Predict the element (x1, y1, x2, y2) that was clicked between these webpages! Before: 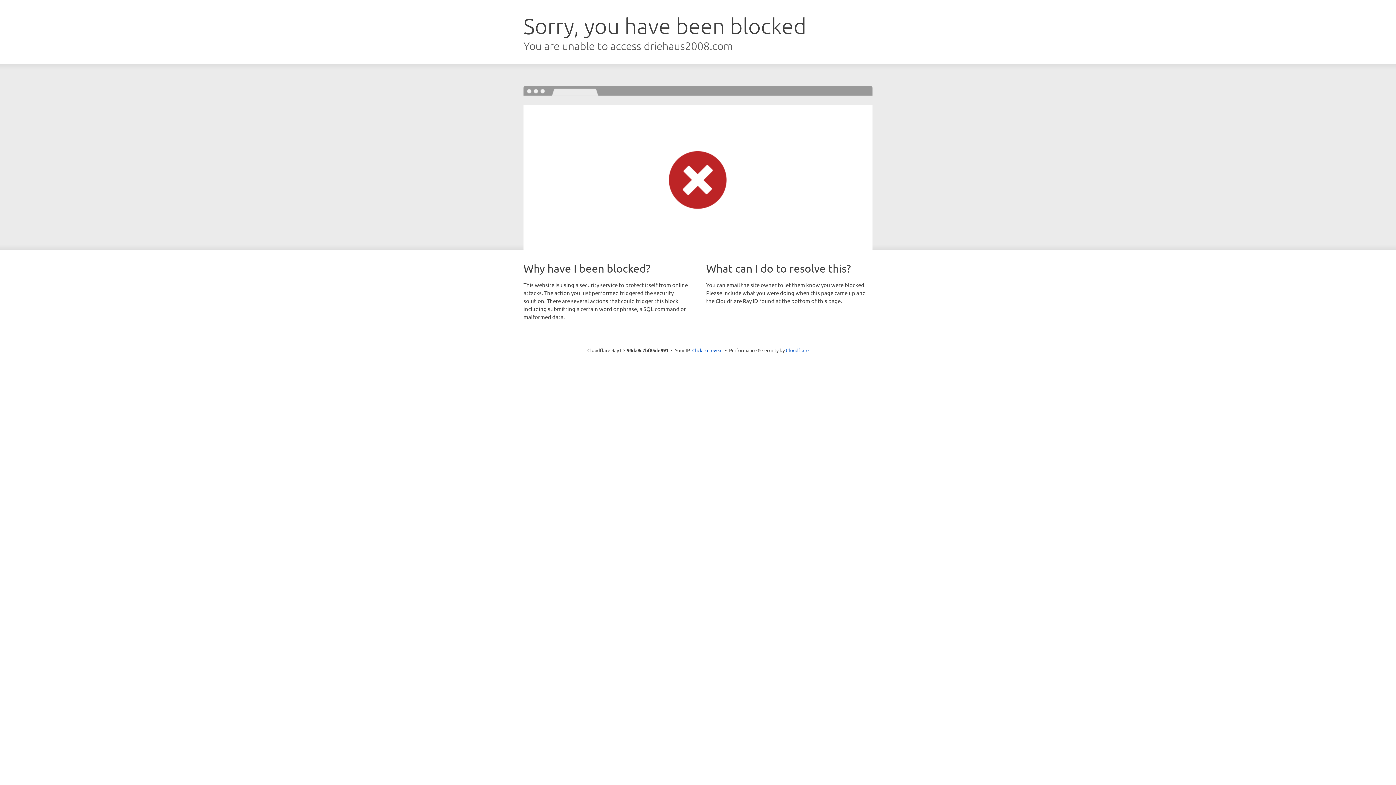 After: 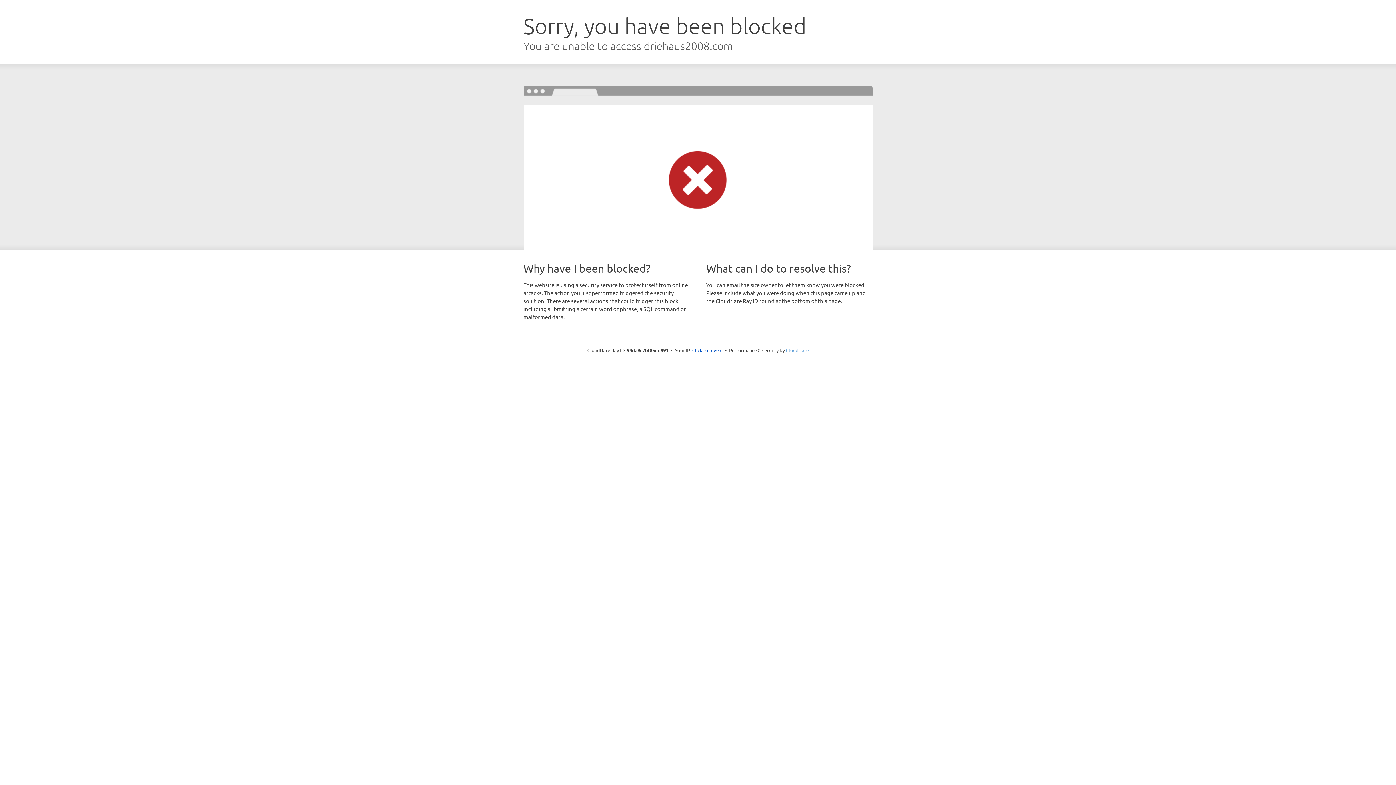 Action: label: Cloudflare bbox: (786, 347, 808, 353)